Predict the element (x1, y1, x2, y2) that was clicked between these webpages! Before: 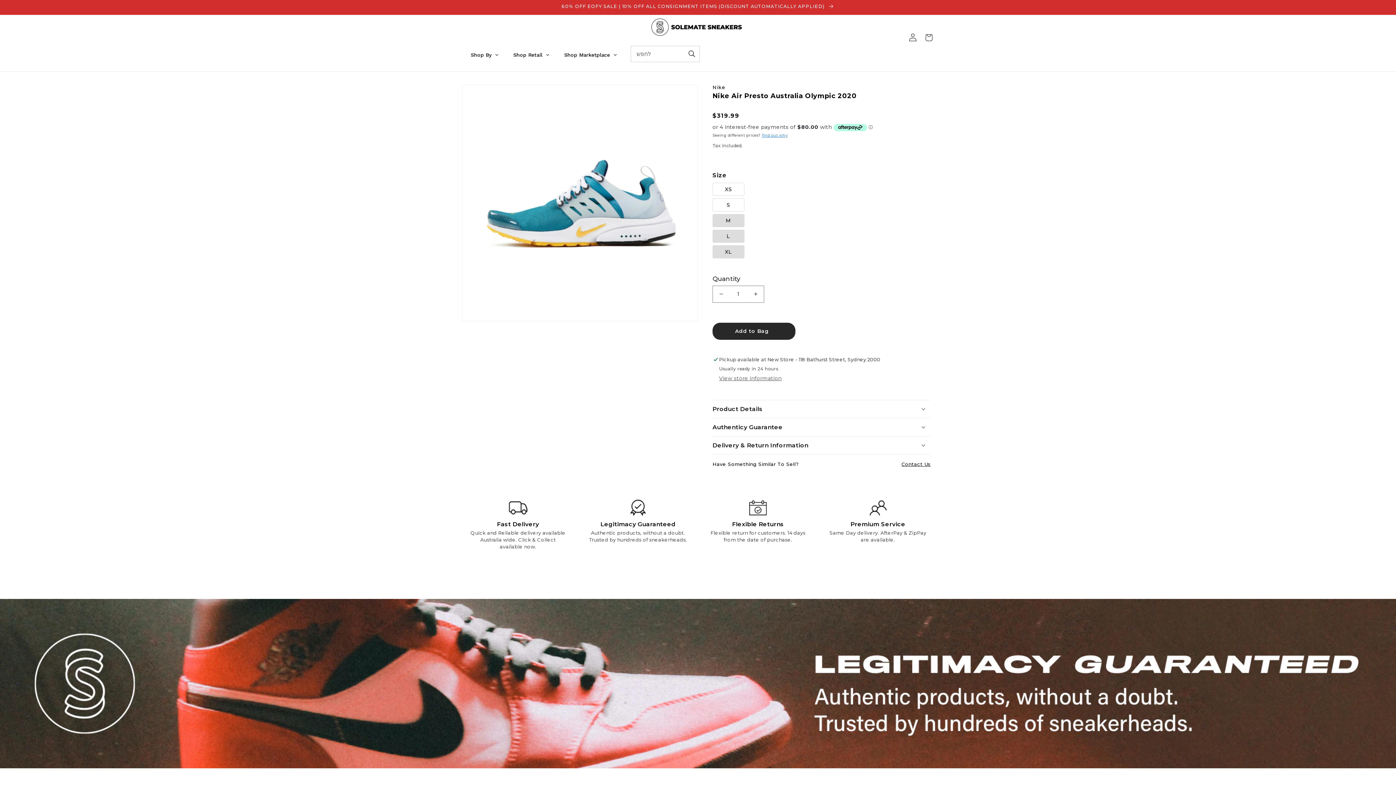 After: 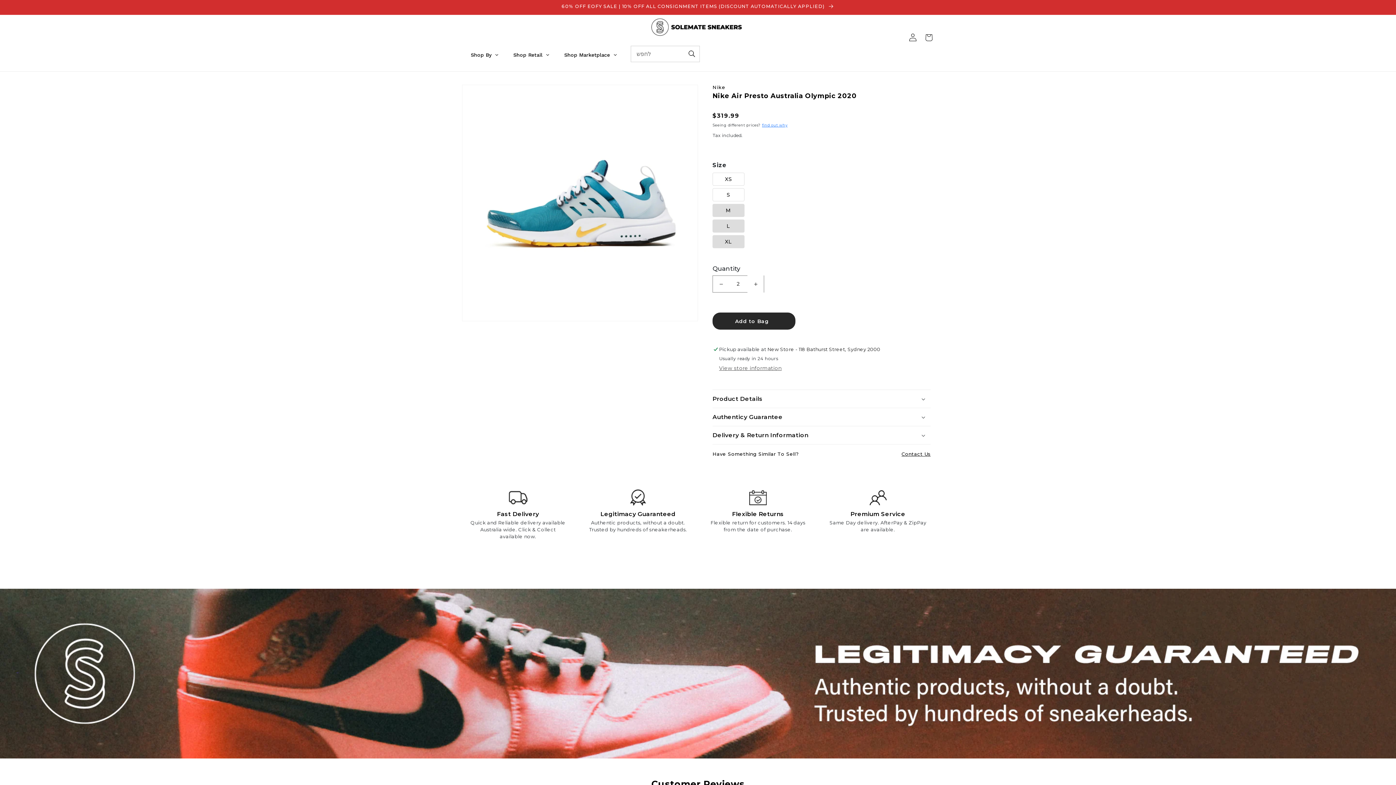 Action: label: Increase quantity for Nike Air Presto Australia Olympic 2020 bbox: (747, 285, 764, 302)